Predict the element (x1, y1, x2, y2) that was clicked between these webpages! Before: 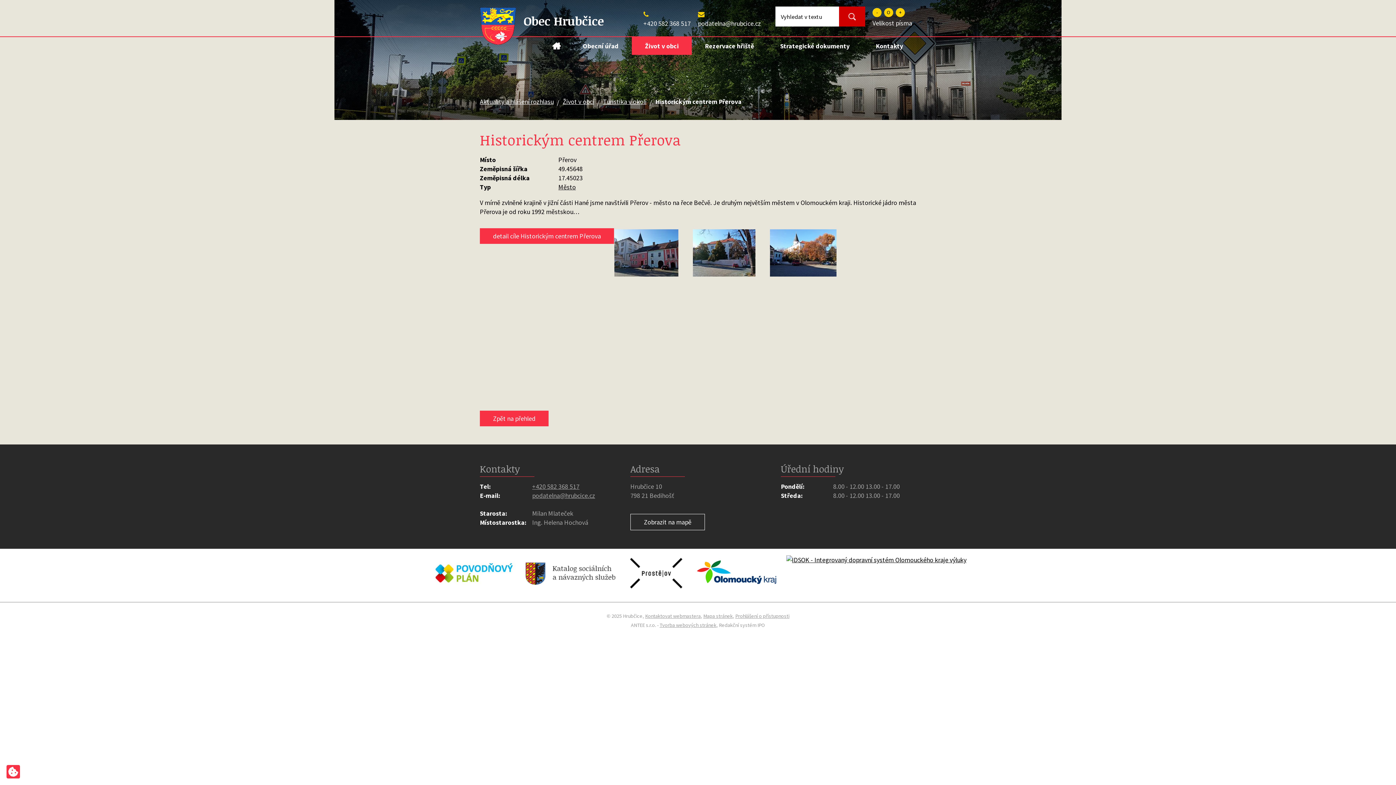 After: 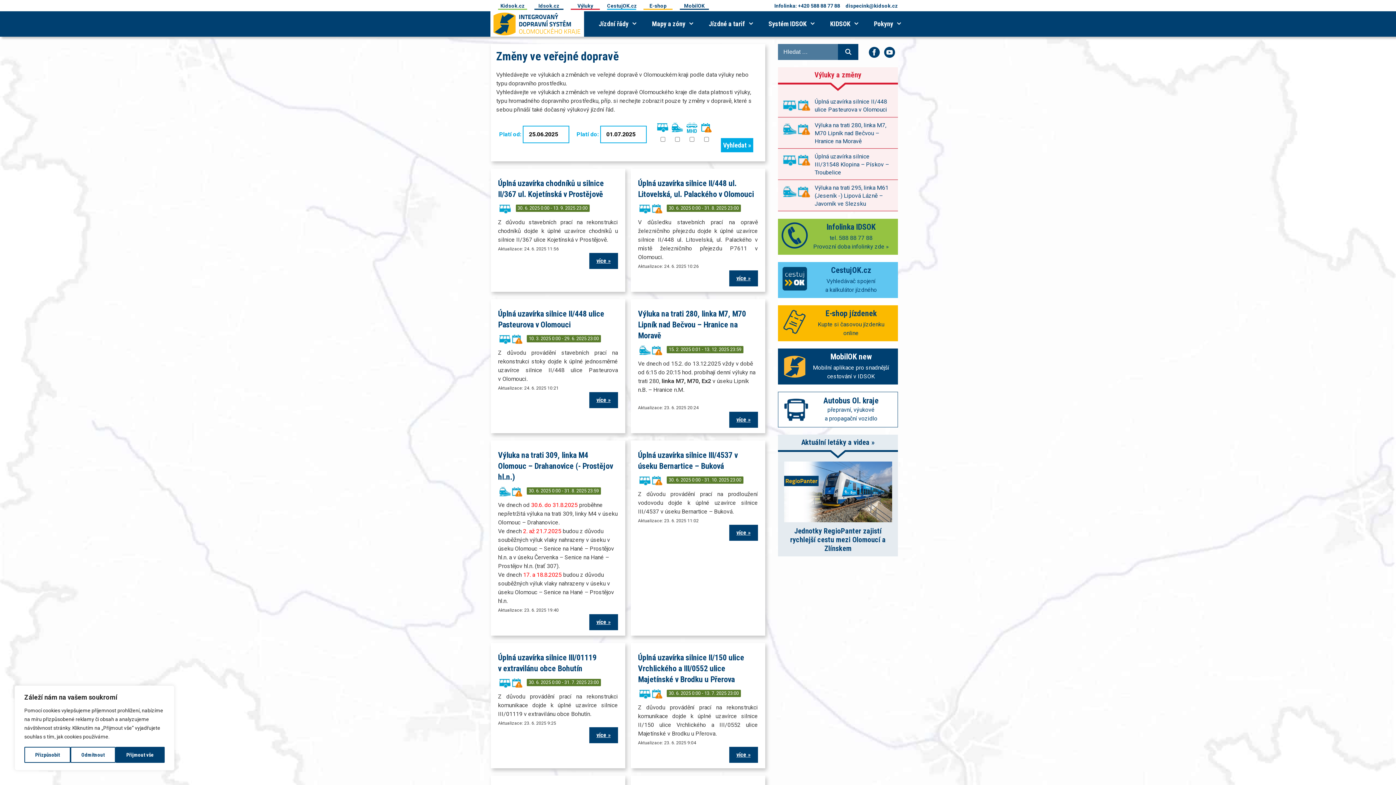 Action: bbox: (786, 555, 966, 595)